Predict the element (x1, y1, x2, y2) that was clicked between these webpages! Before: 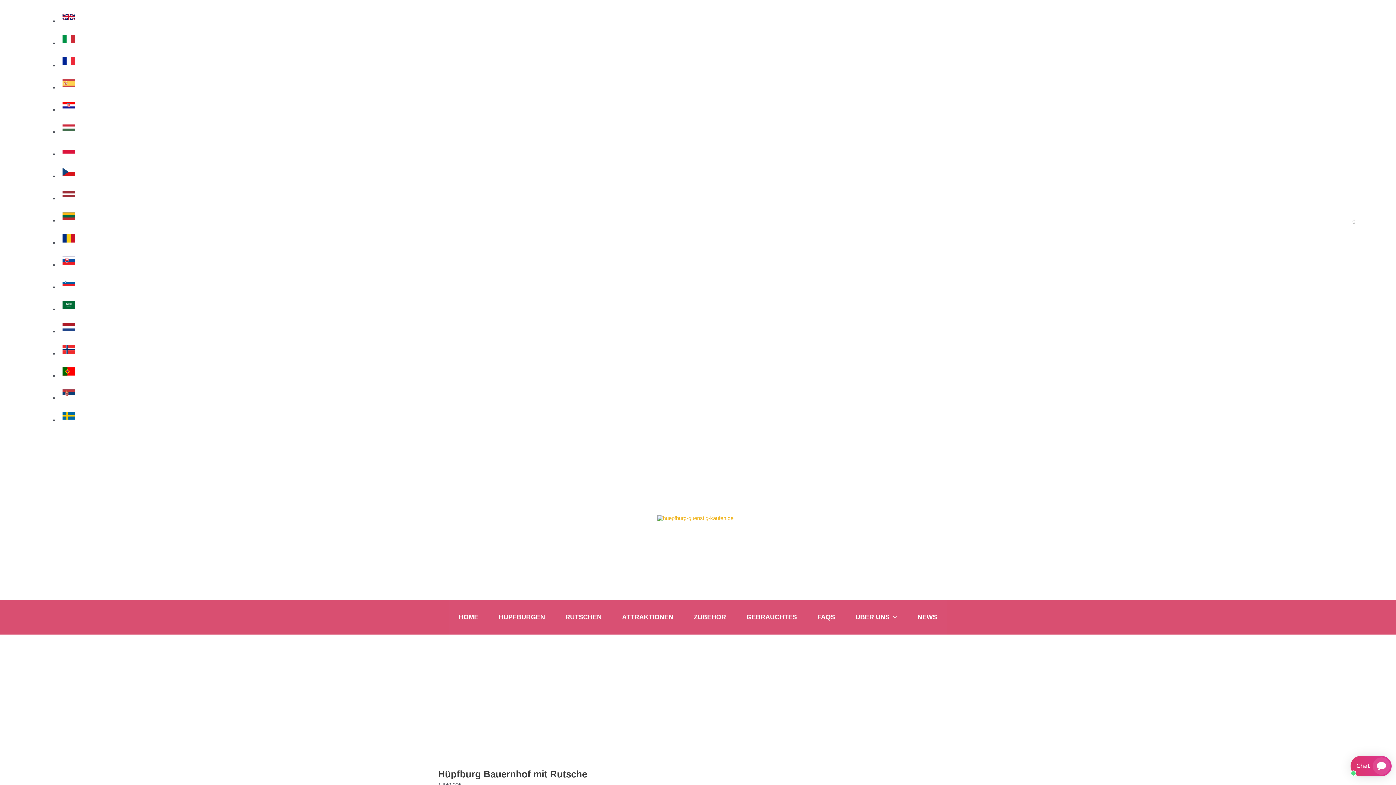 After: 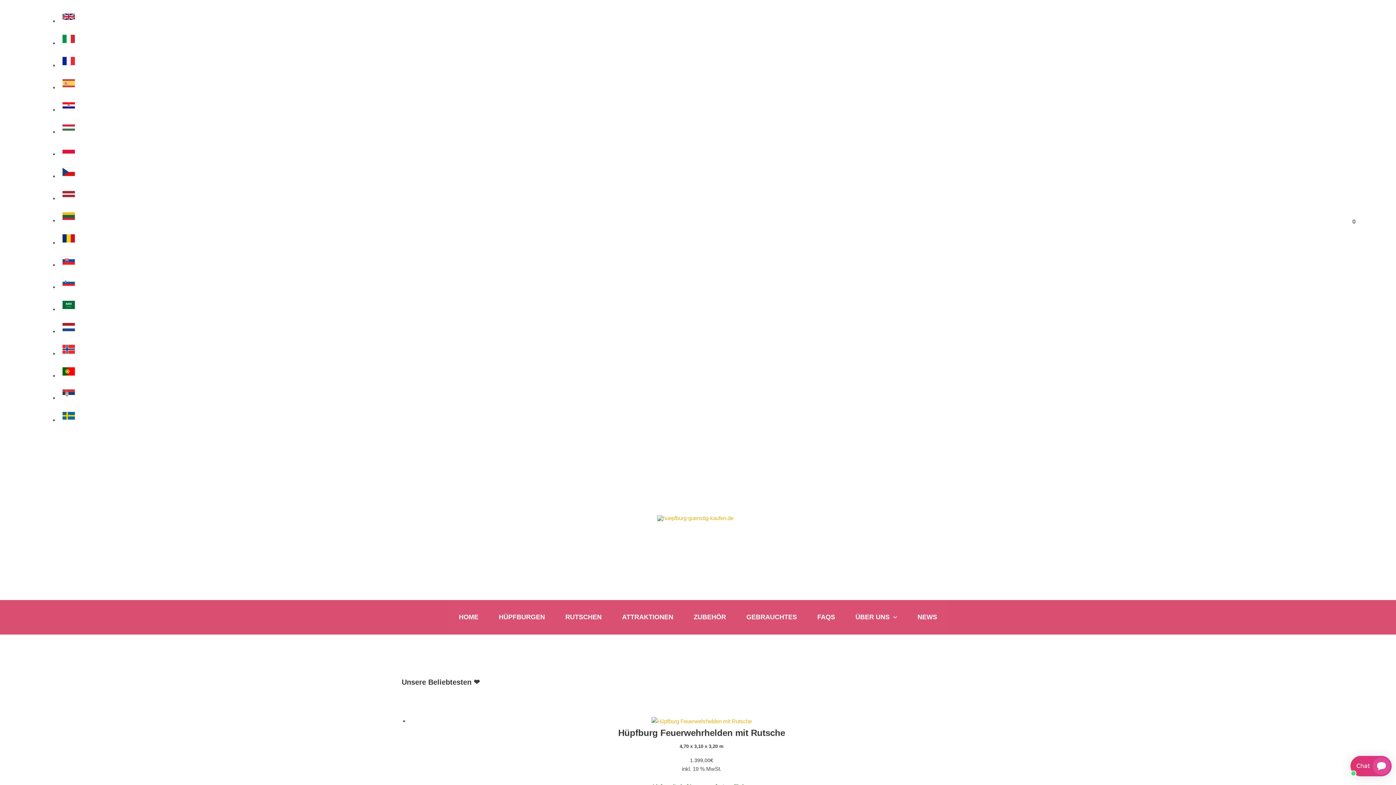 Action: bbox: (448, 600, 488, 634) label: HOME